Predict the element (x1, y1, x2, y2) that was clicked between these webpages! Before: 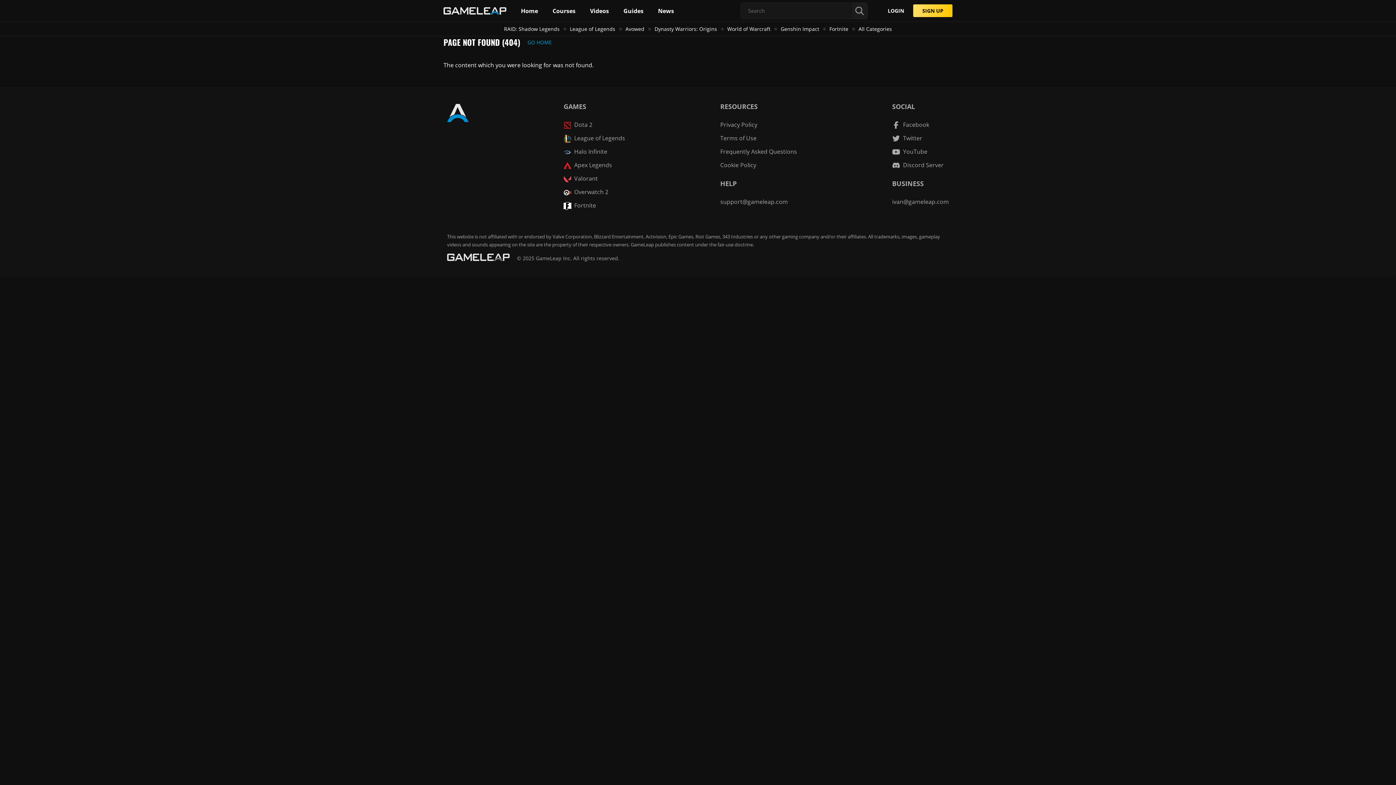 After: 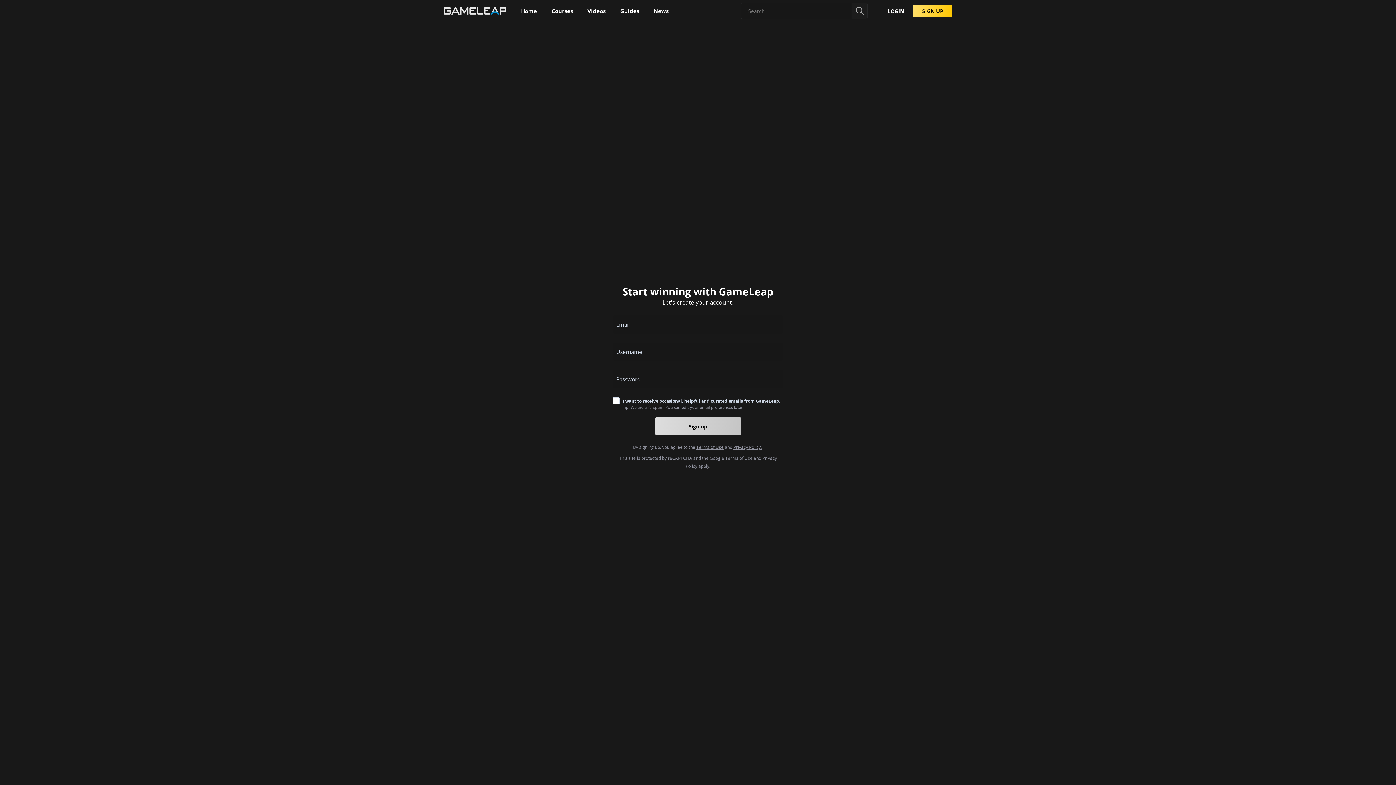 Action: label: Submit bbox: (913, 4, 952, 17)